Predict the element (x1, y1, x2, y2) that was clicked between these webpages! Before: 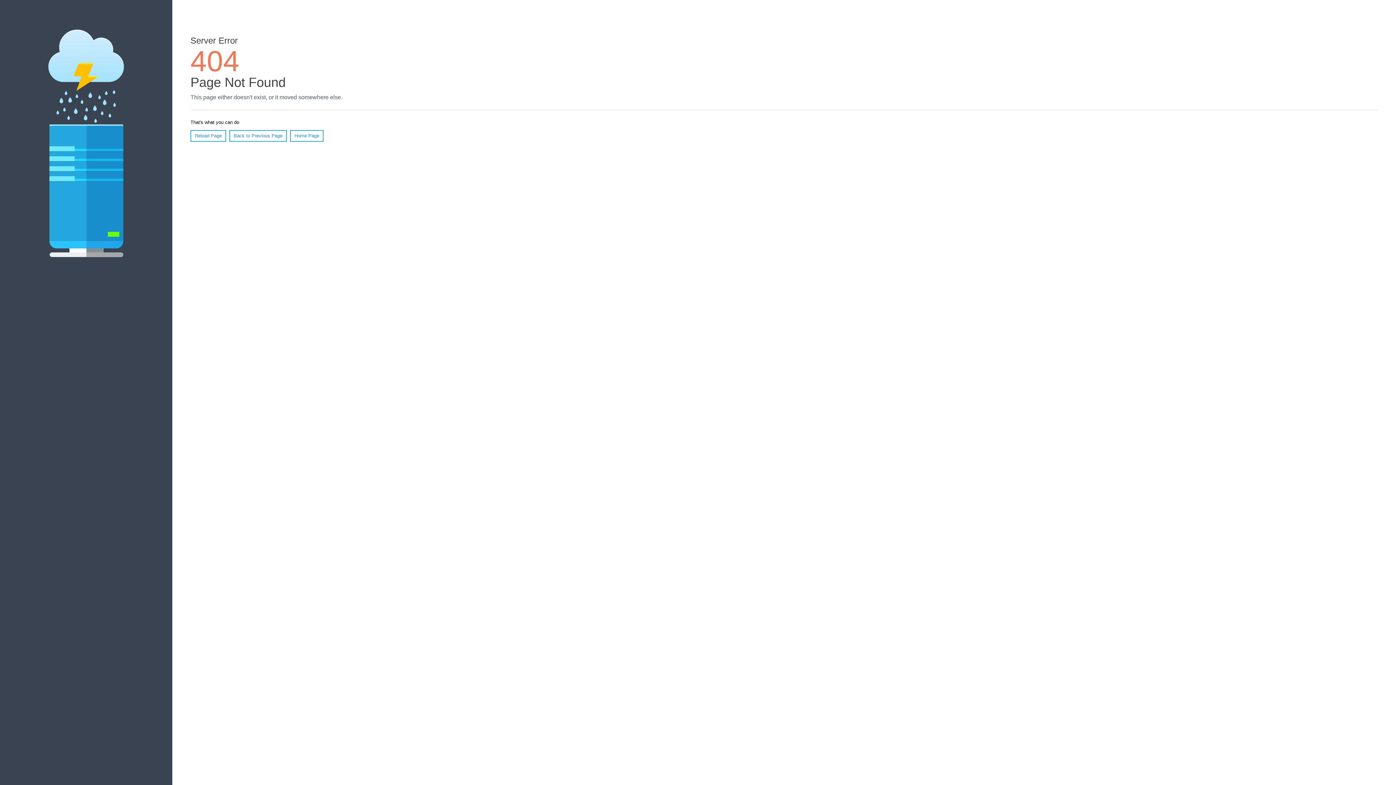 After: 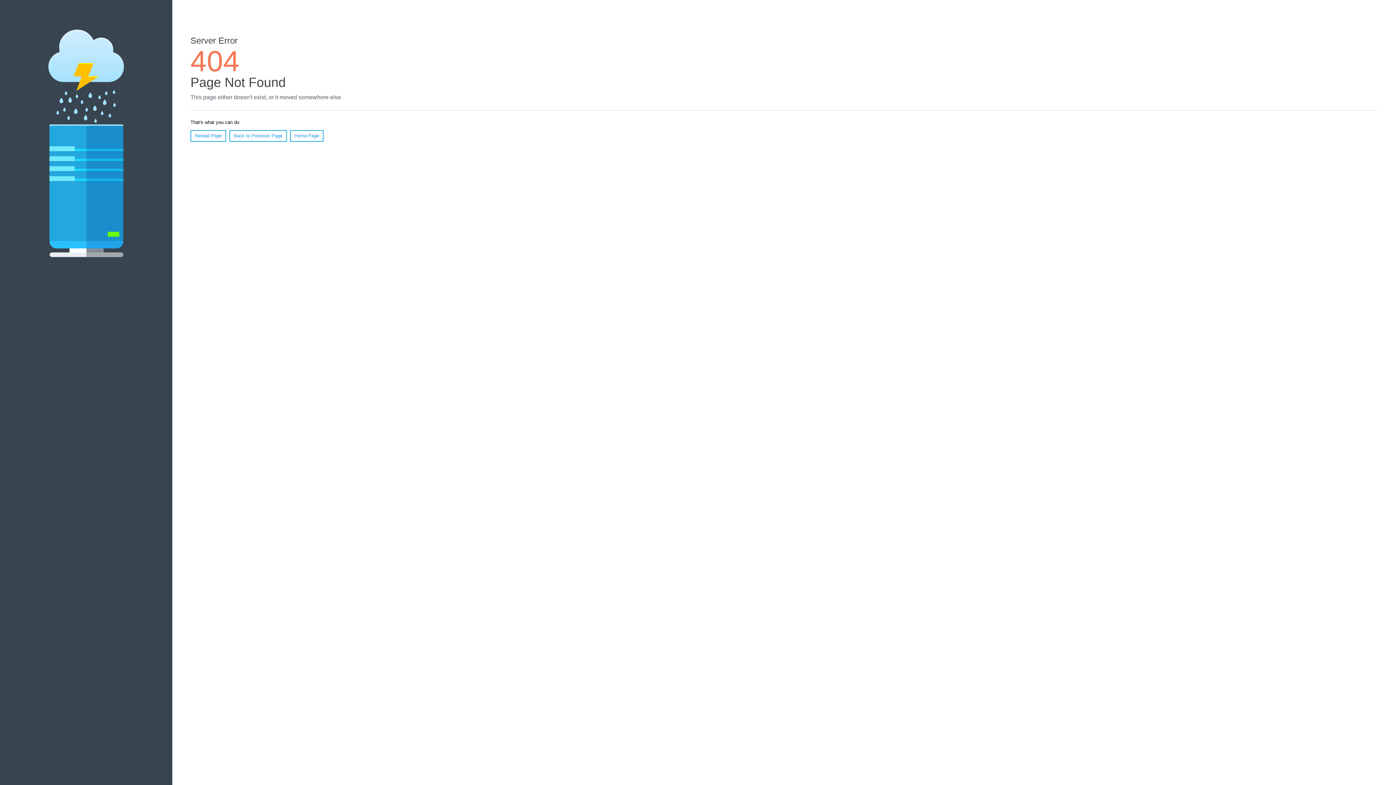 Action: label: Reload Page bbox: (190, 130, 226, 141)